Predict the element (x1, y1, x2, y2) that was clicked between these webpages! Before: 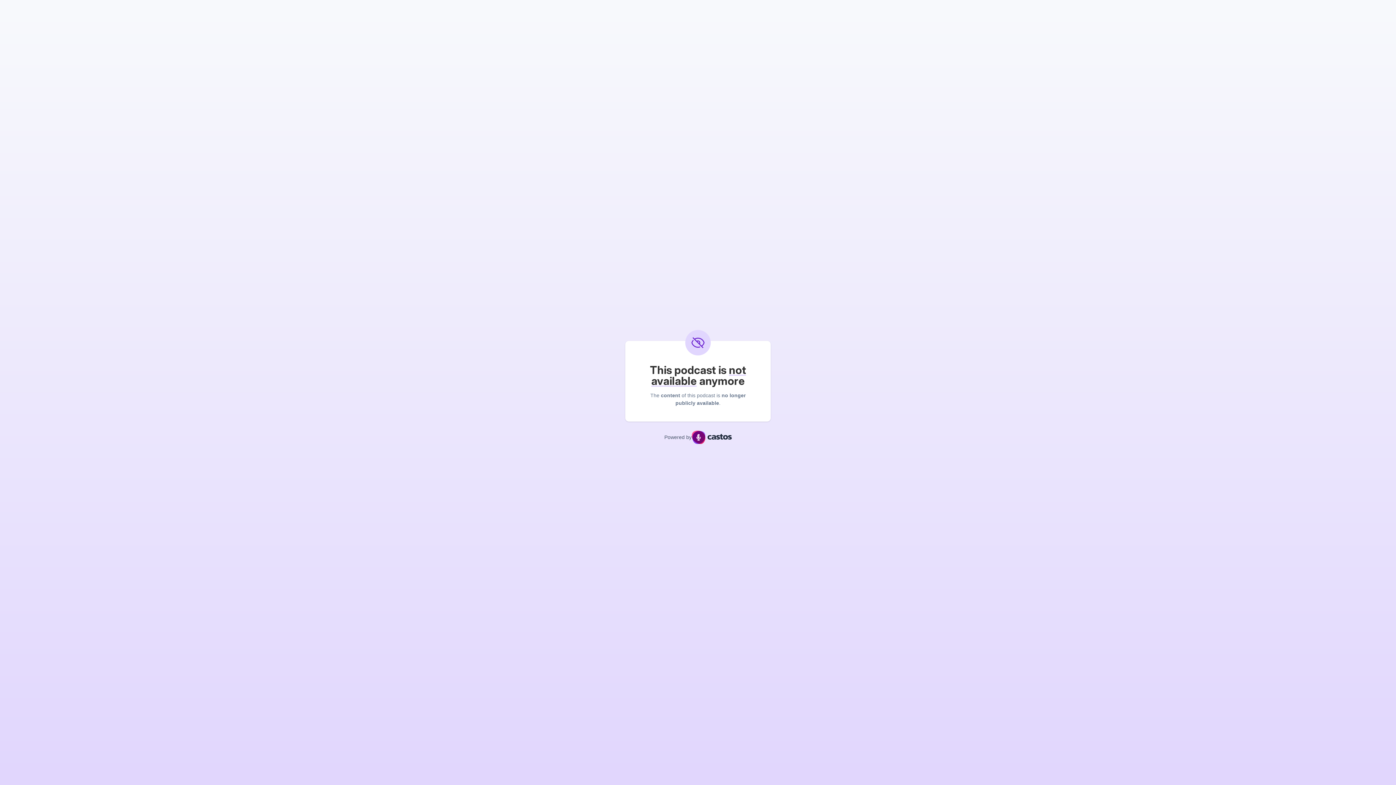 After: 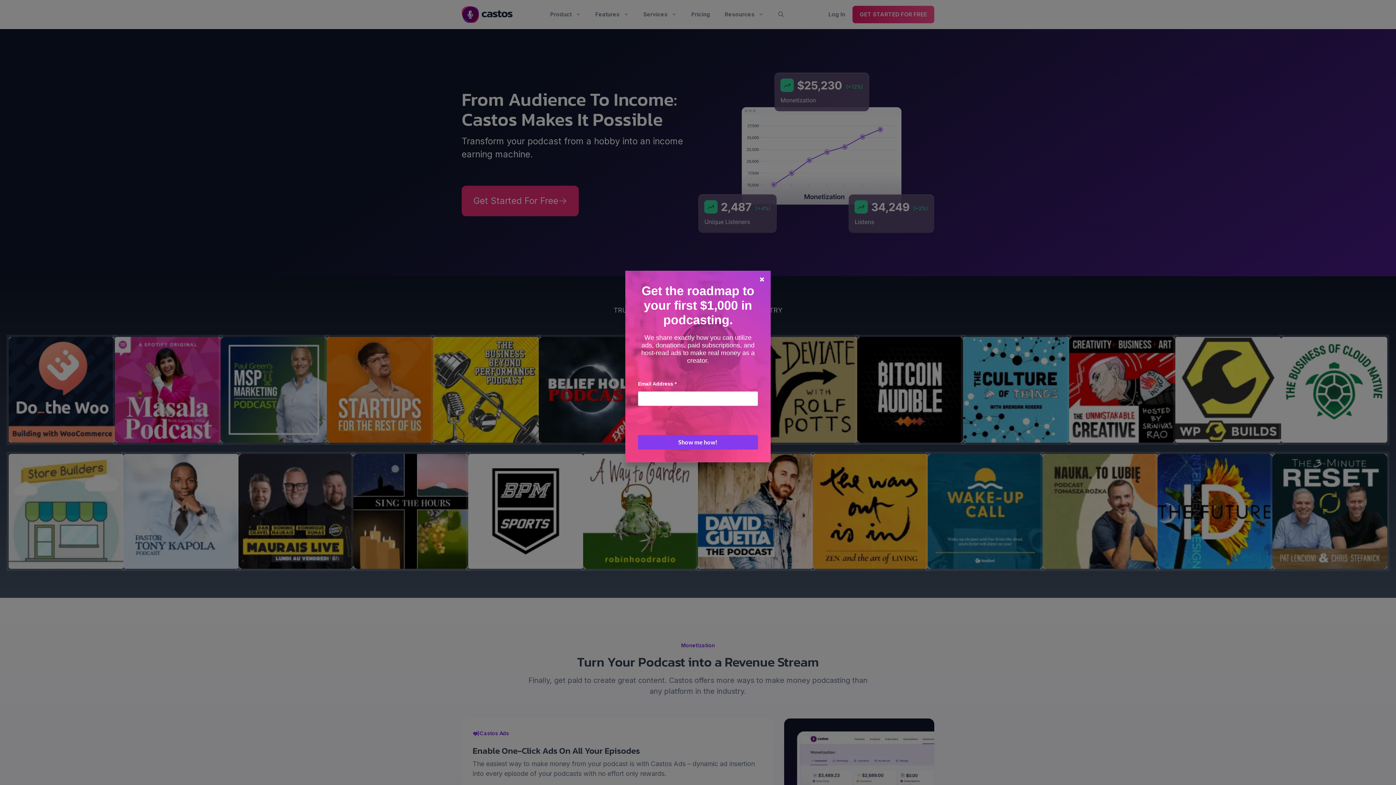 Action: bbox: (691, 431, 731, 444)